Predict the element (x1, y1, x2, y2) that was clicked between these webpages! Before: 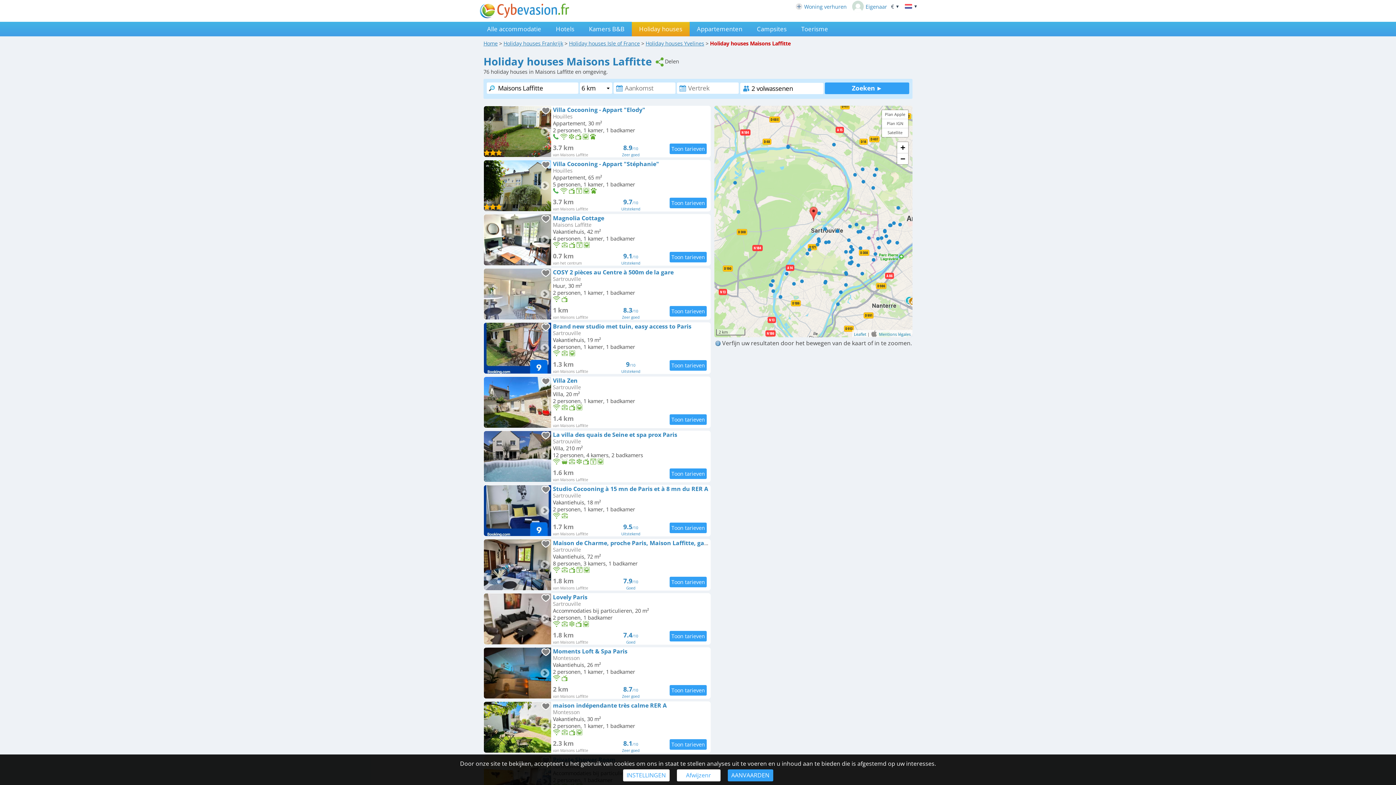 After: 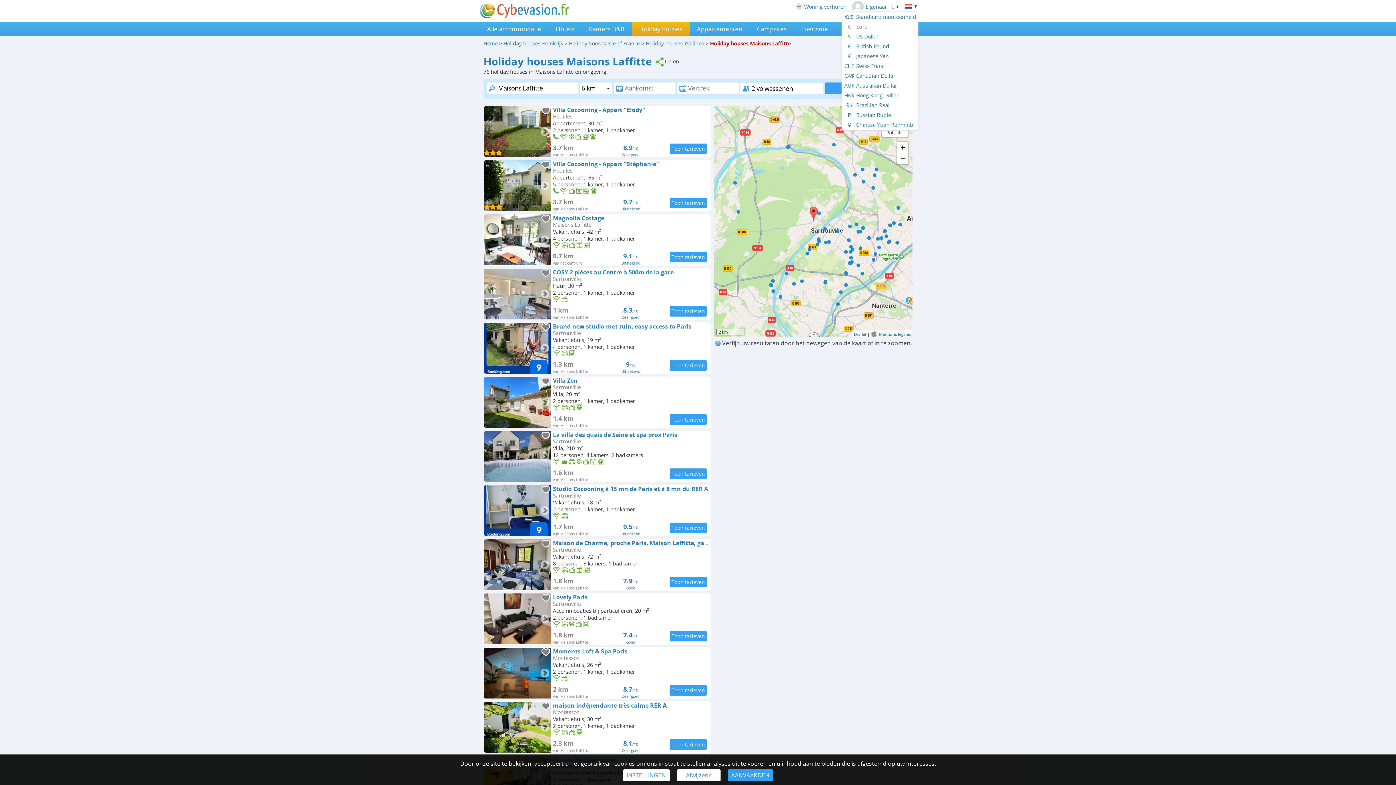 Action: bbox: (889, 2, 901, 10) label: € ▼